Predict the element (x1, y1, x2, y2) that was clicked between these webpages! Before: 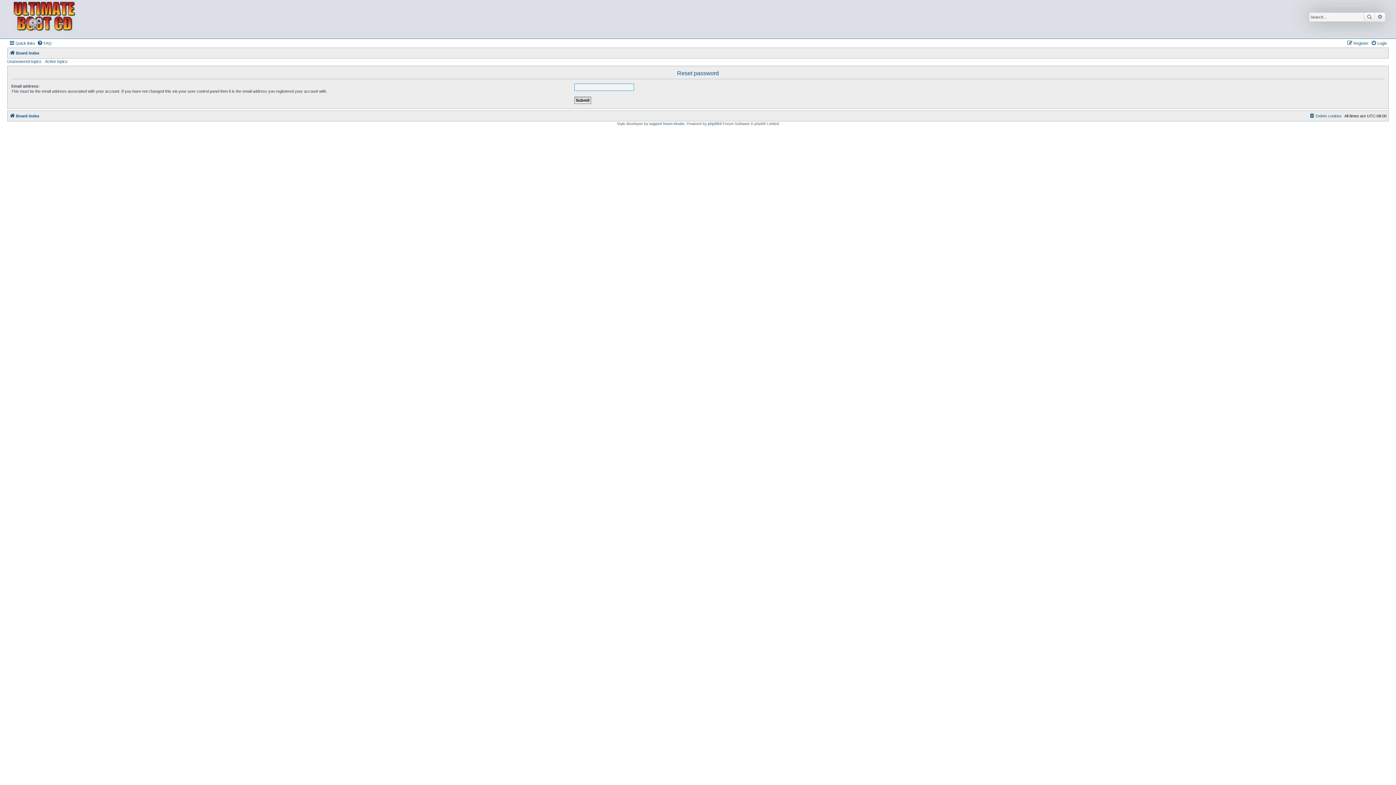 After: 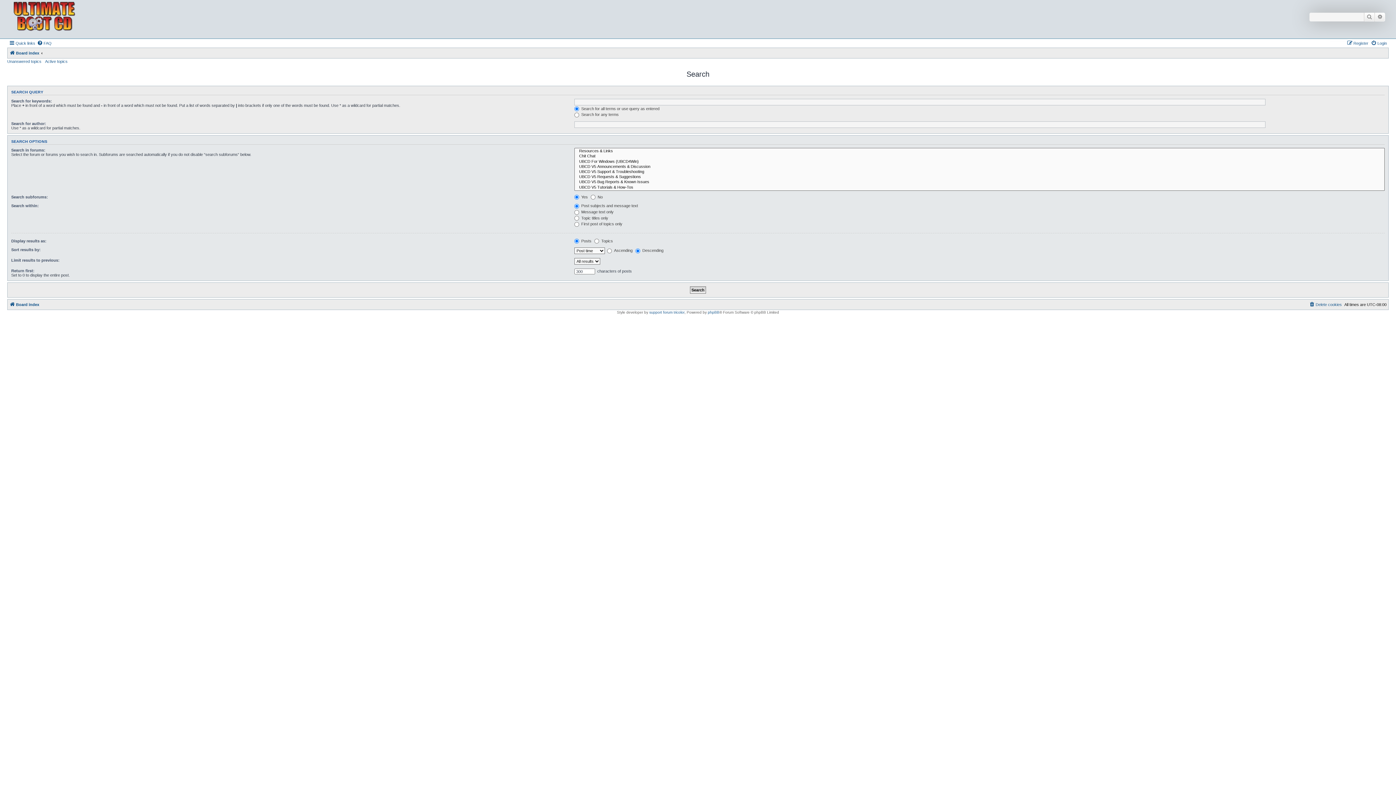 Action: bbox: (1375, 12, 1385, 21) label: Advanced search